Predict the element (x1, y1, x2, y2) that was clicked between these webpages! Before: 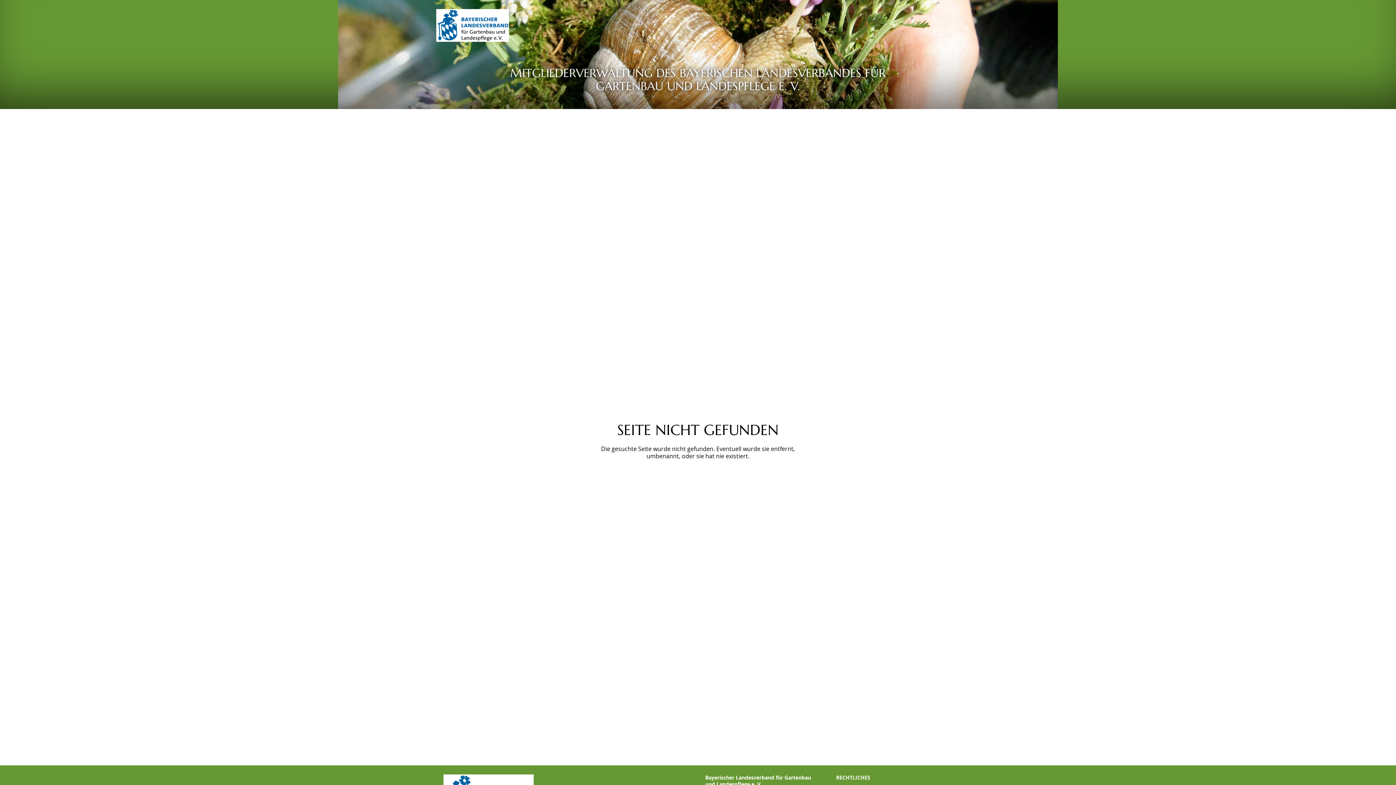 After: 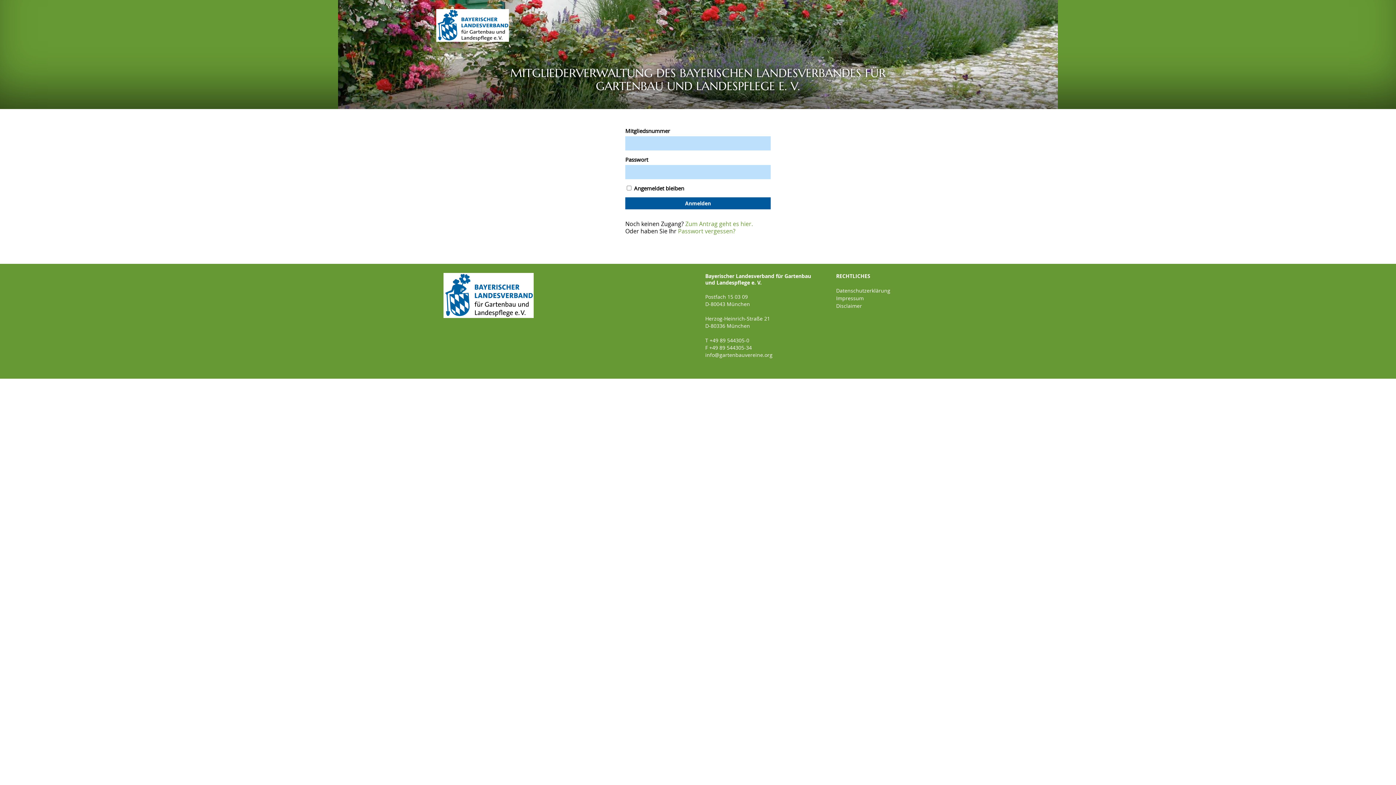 Action: bbox: (436, 9, 509, 41)